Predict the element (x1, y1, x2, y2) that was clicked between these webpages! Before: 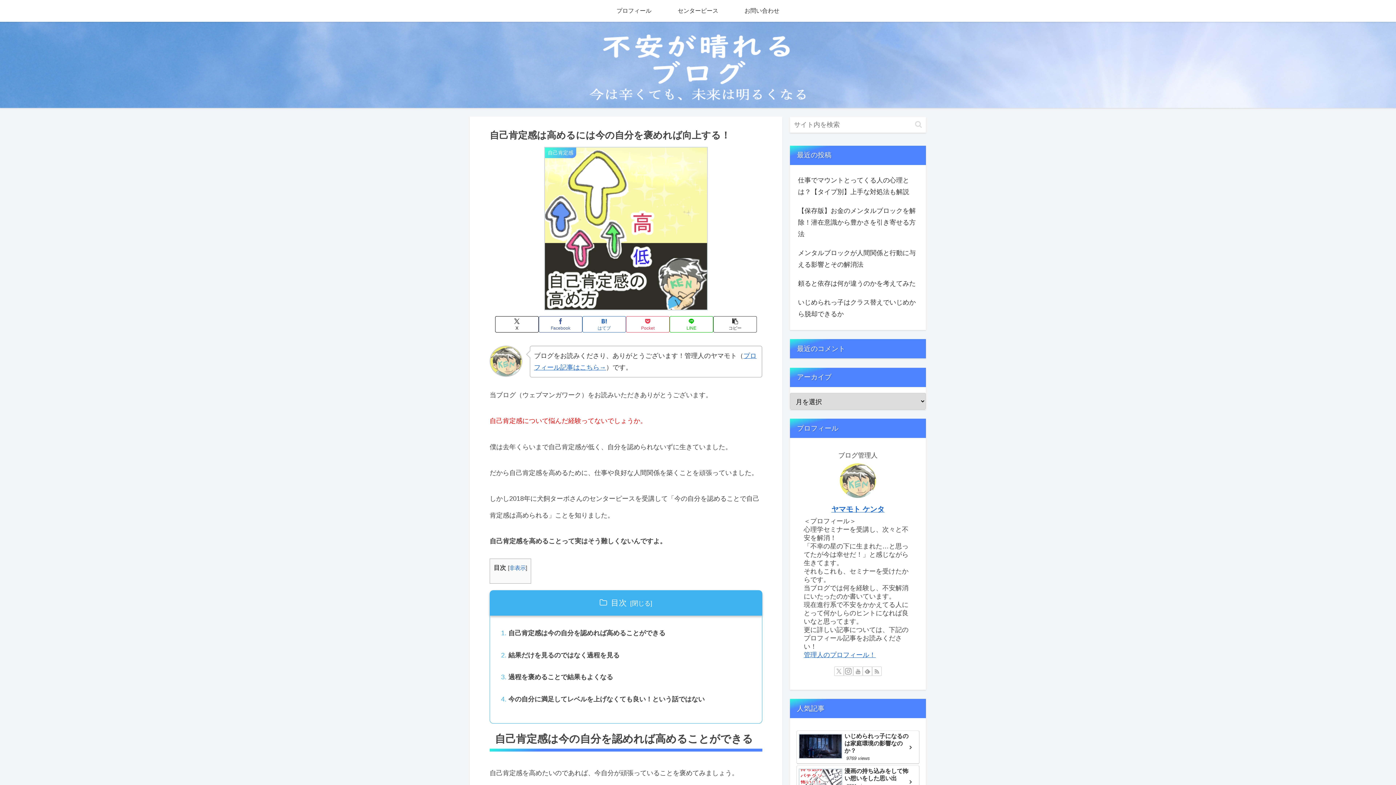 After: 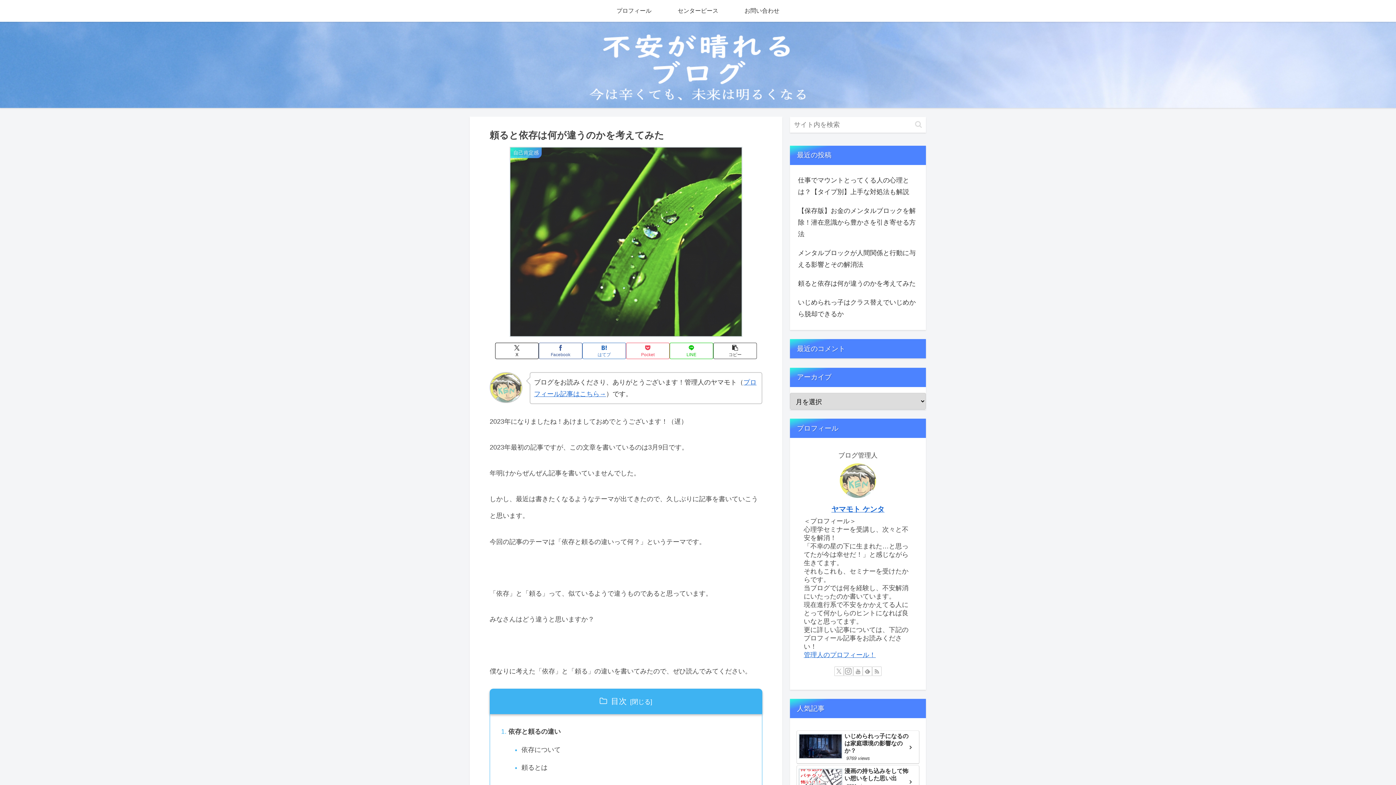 Action: bbox: (796, 274, 919, 293) label: 頼ると依存は何が違うのかを考えてみた